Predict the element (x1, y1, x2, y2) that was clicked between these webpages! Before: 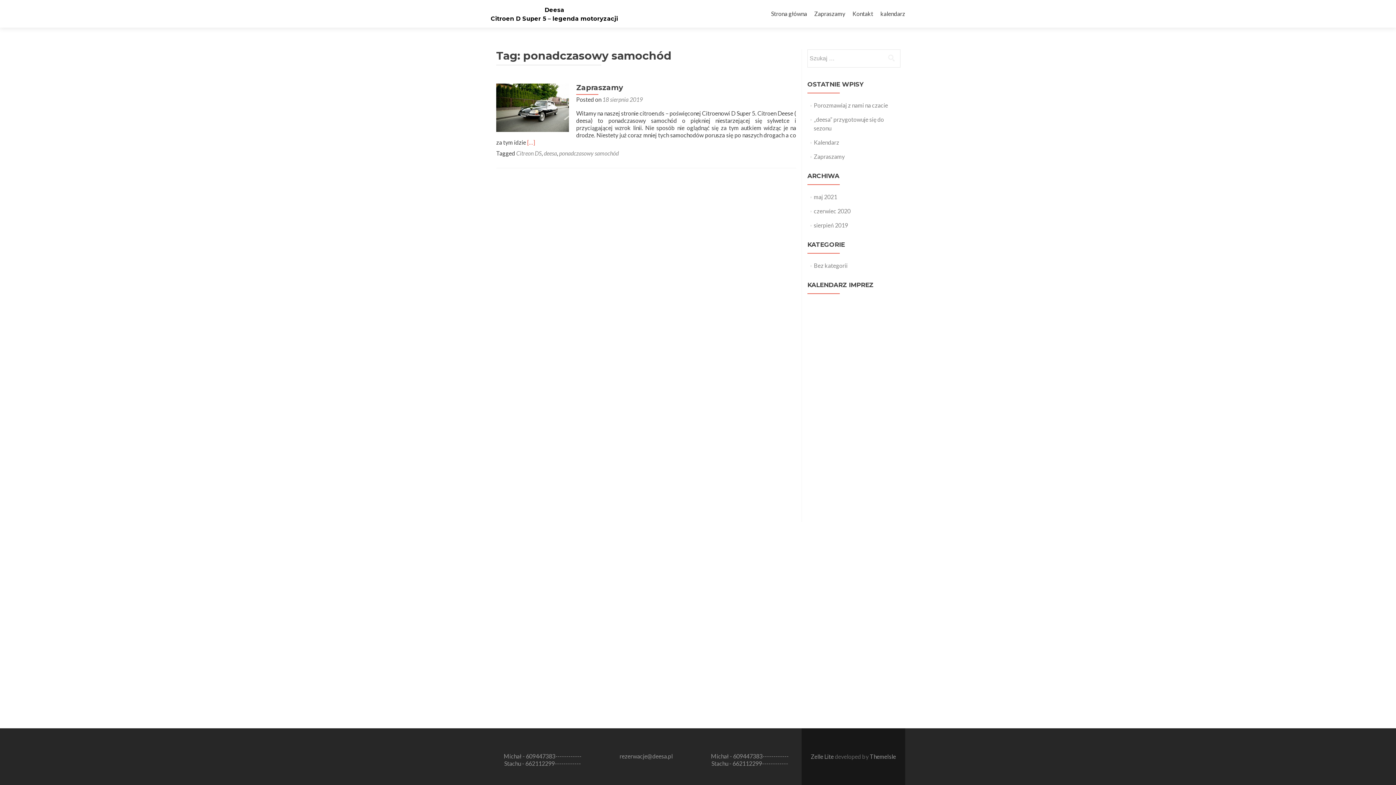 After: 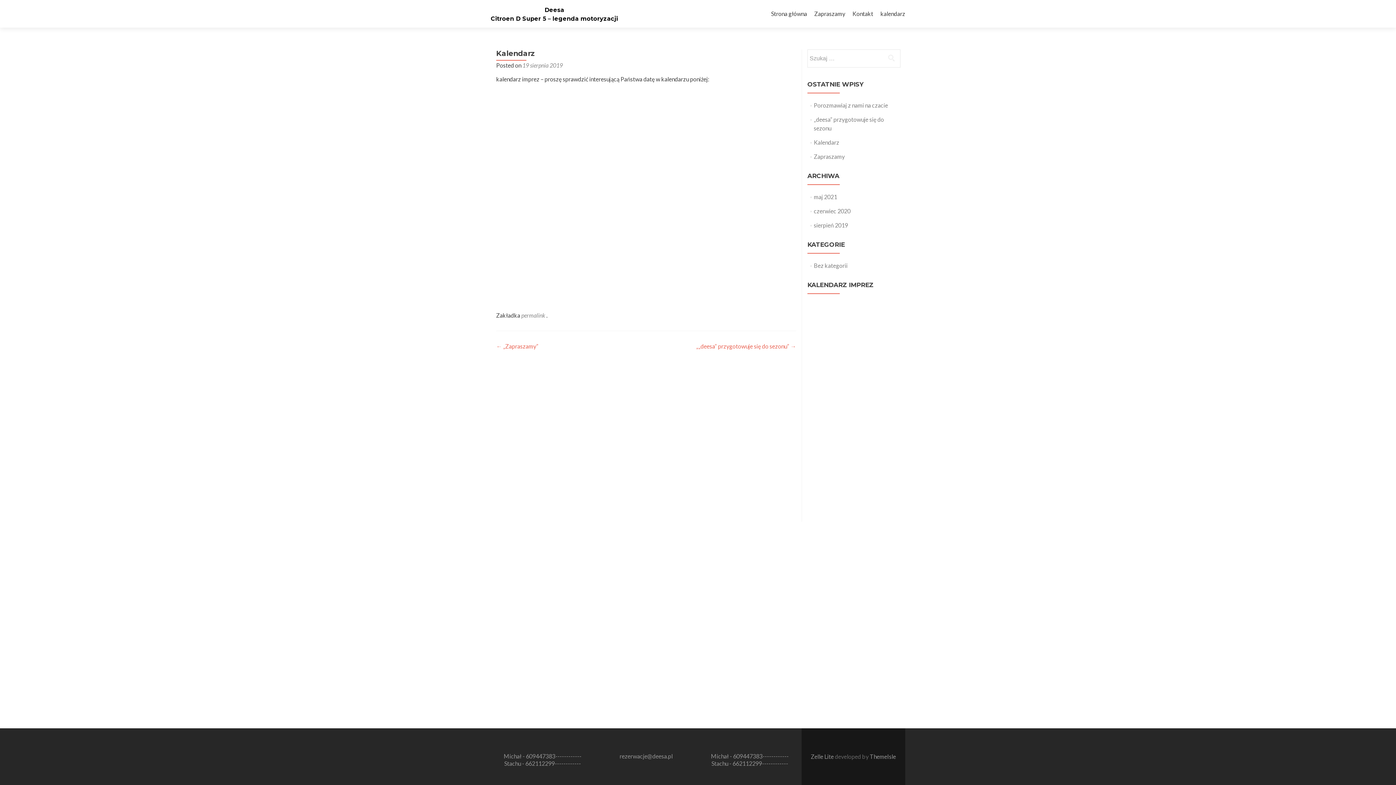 Action: bbox: (814, 138, 839, 145) label: Kalendarz